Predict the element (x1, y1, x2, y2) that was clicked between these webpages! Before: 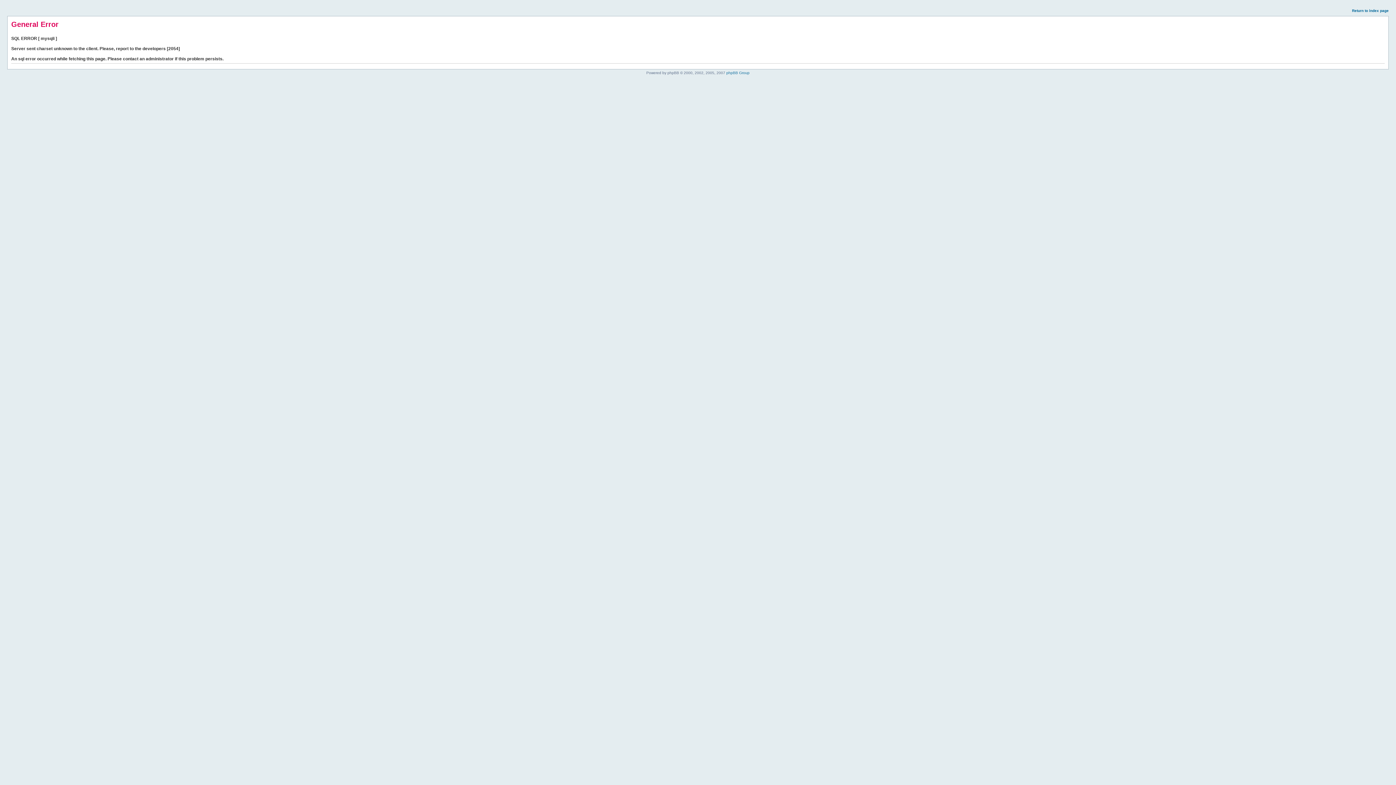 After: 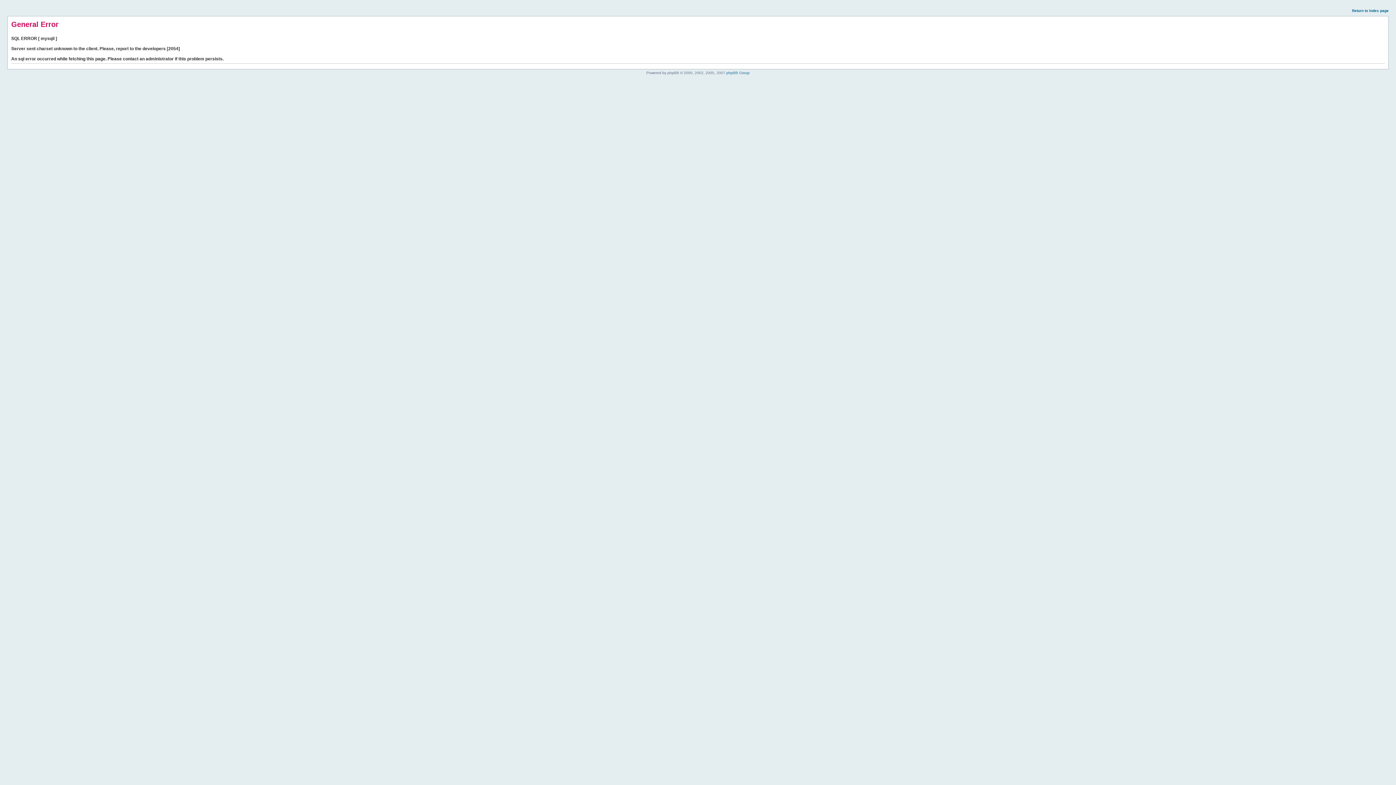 Action: bbox: (1352, 8, 1389, 12) label: Return to index page